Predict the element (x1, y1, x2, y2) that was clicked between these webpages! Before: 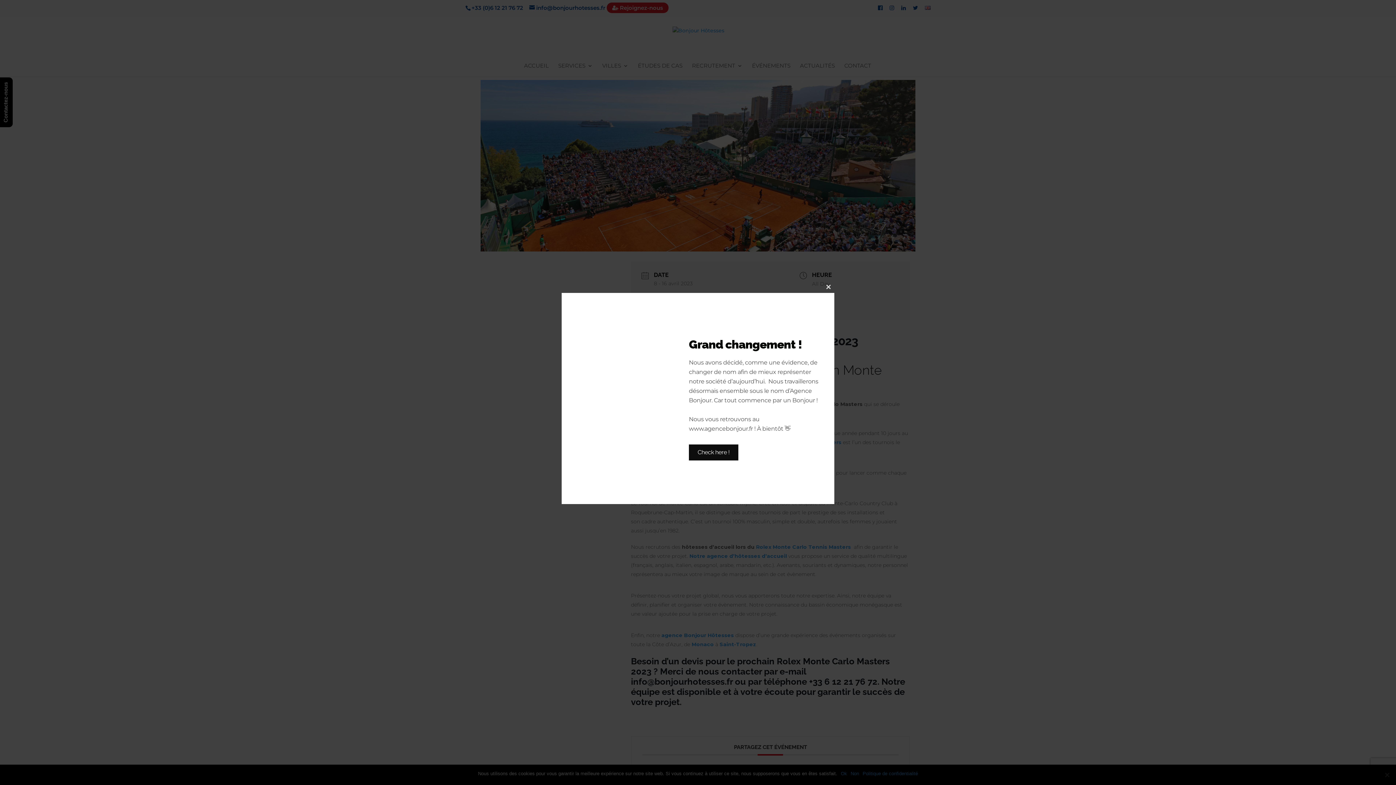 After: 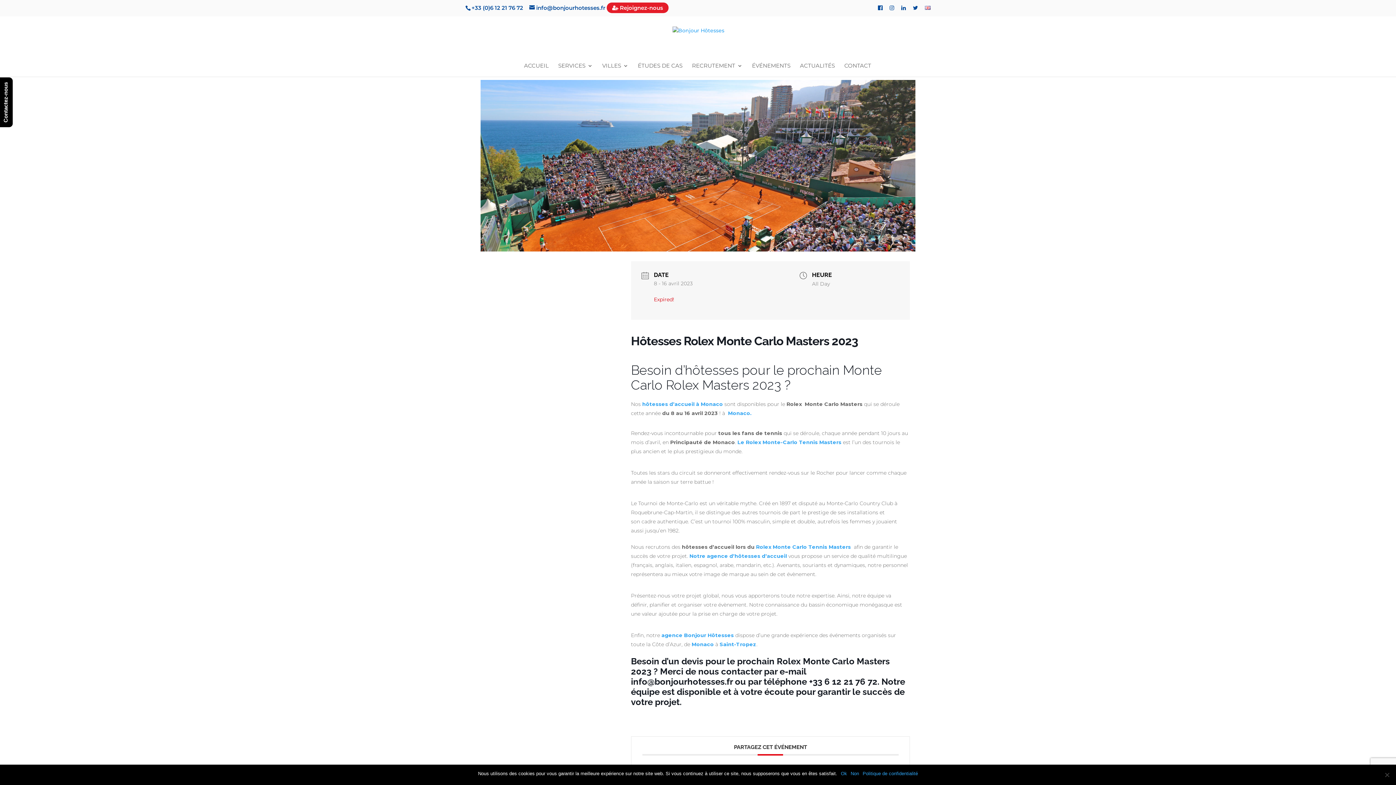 Action: label: Close this module bbox: (822, 281, 834, 292)